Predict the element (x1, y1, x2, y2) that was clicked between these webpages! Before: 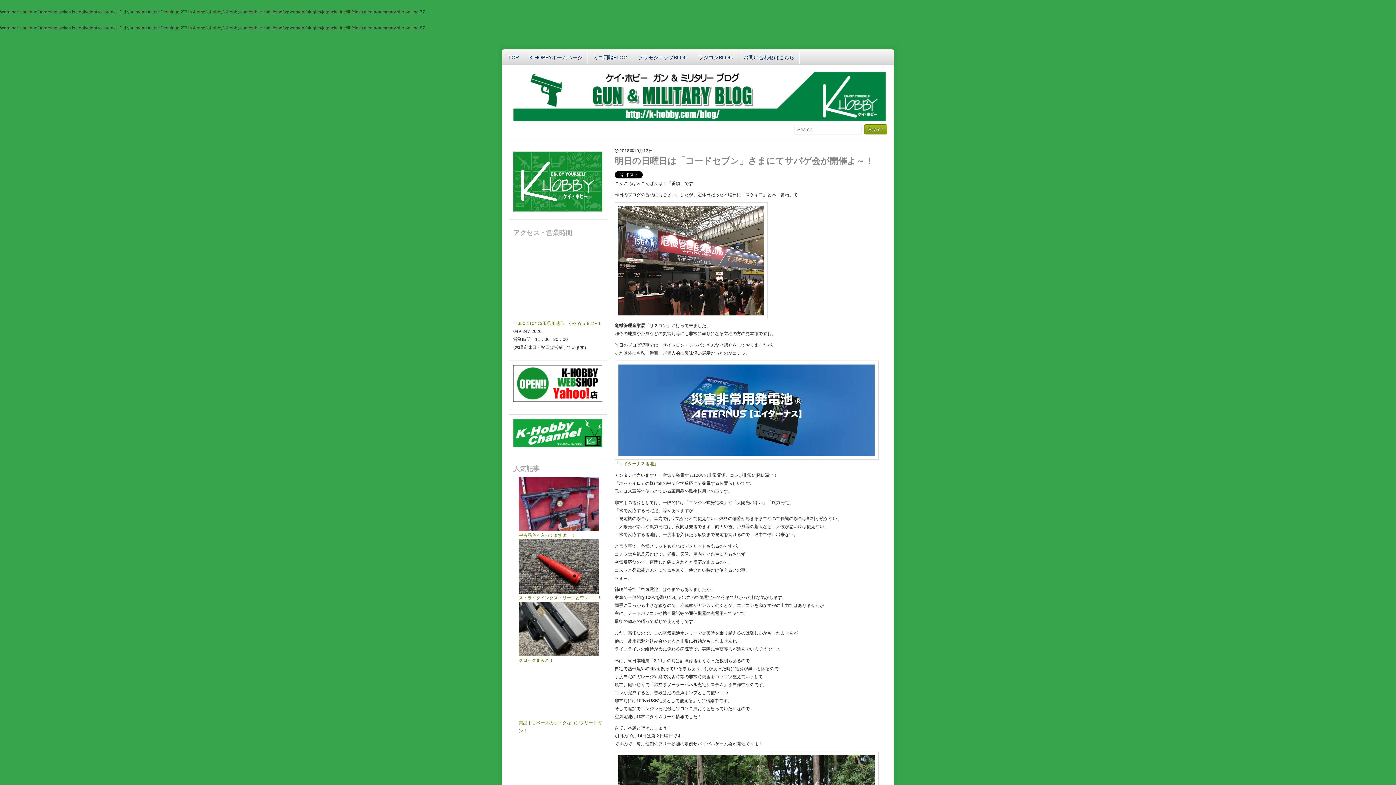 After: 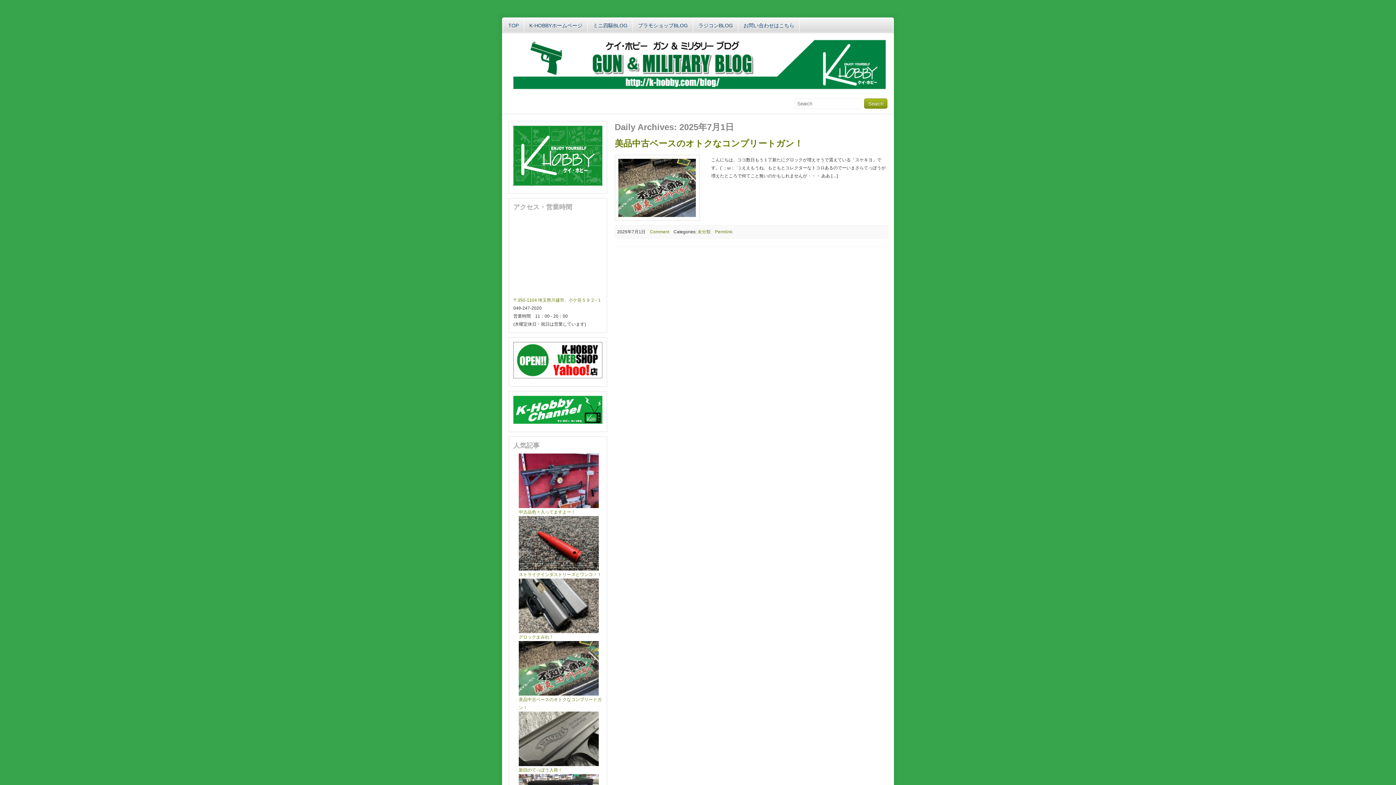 Action: label: 2025年7月1日 に投稿を公開 bbox: (530, 545, 533, 550)